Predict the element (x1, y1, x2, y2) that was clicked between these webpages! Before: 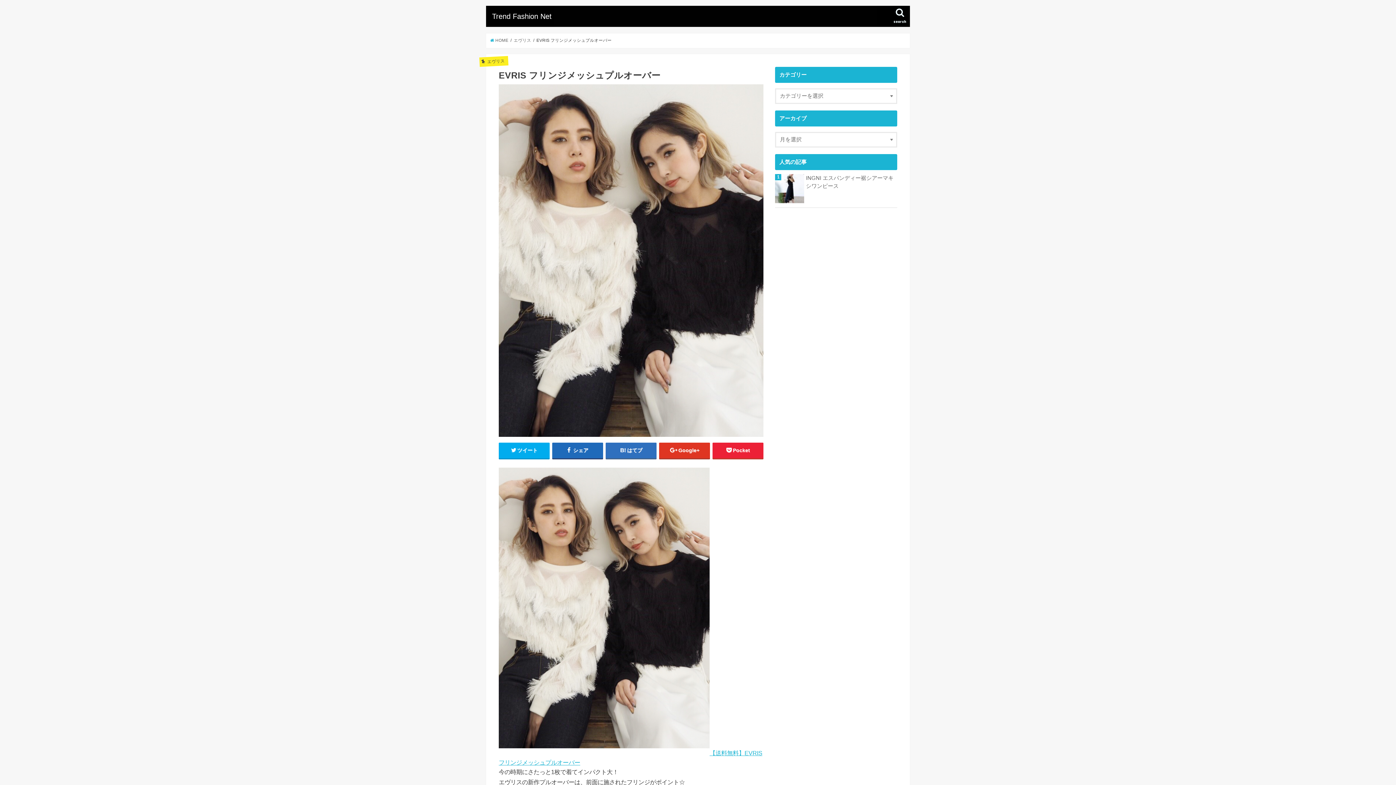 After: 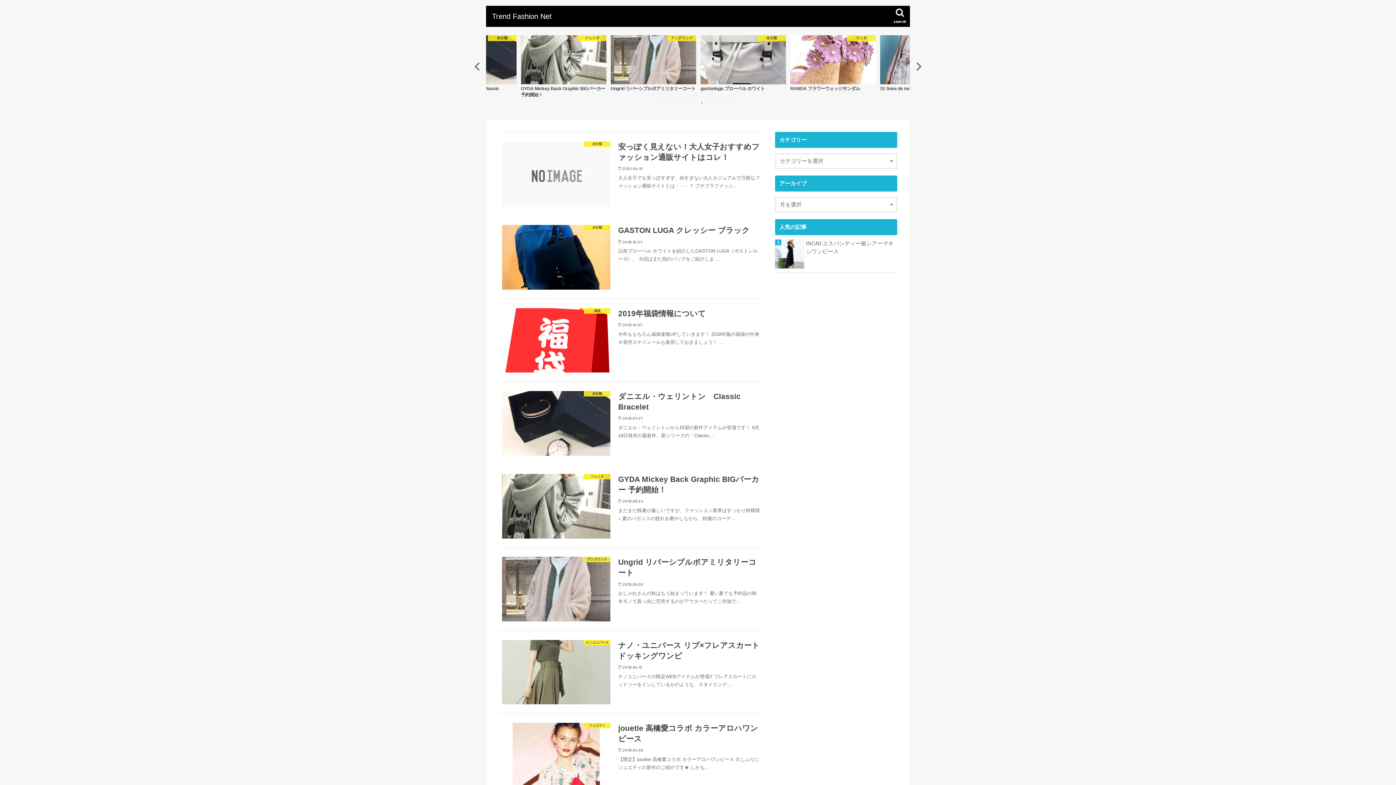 Action: bbox: (492, 12, 551, 20) label: Trend Fashion Net